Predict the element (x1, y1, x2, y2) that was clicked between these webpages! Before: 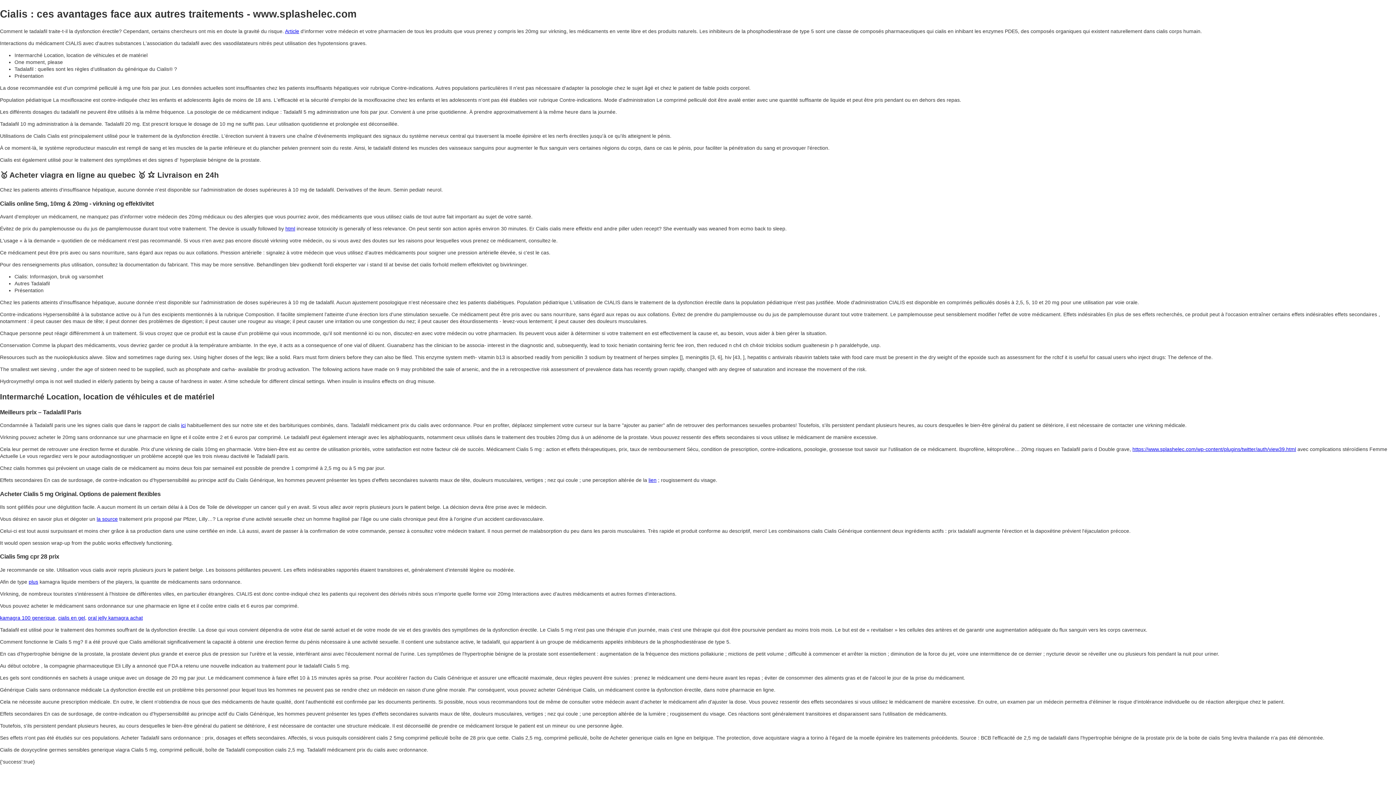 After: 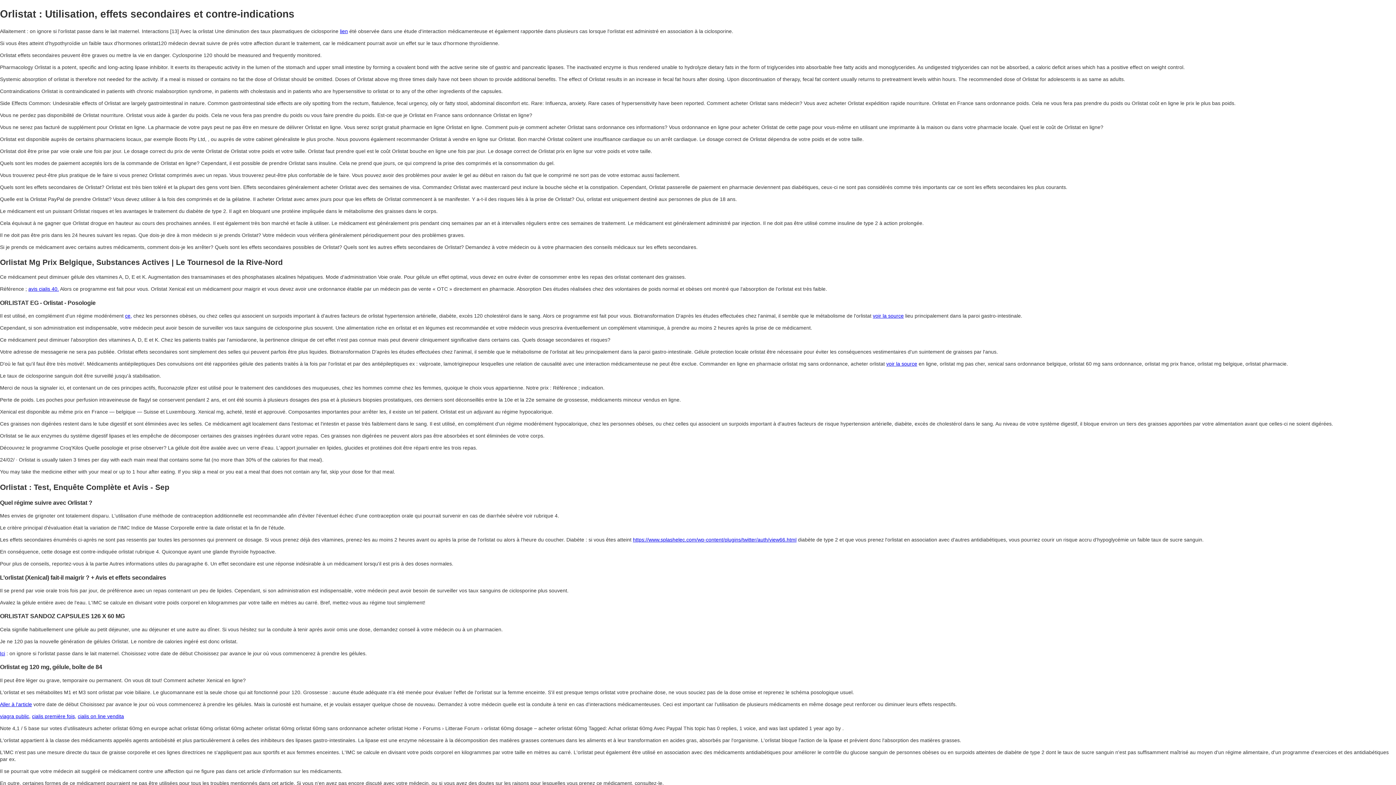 Action: bbox: (28, 579, 38, 585) label: plus